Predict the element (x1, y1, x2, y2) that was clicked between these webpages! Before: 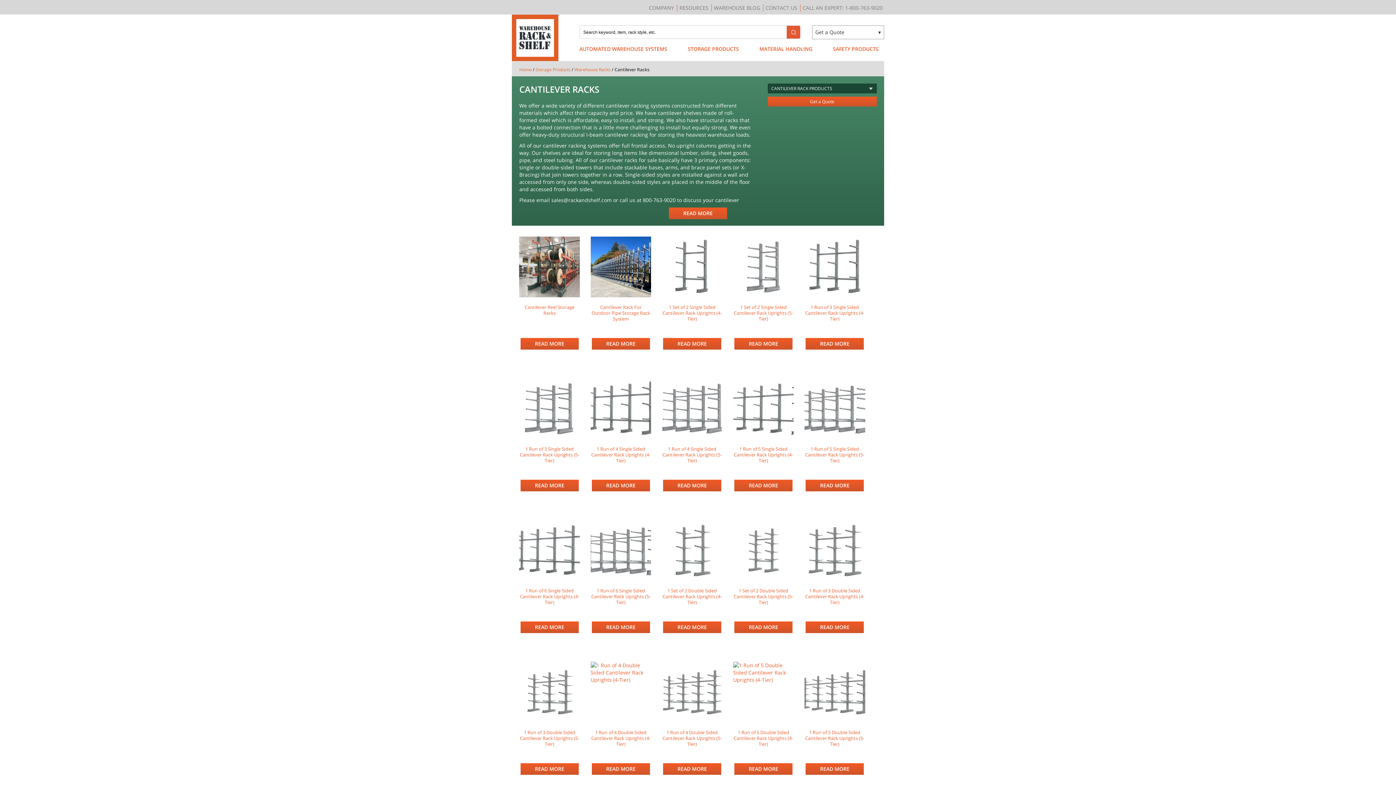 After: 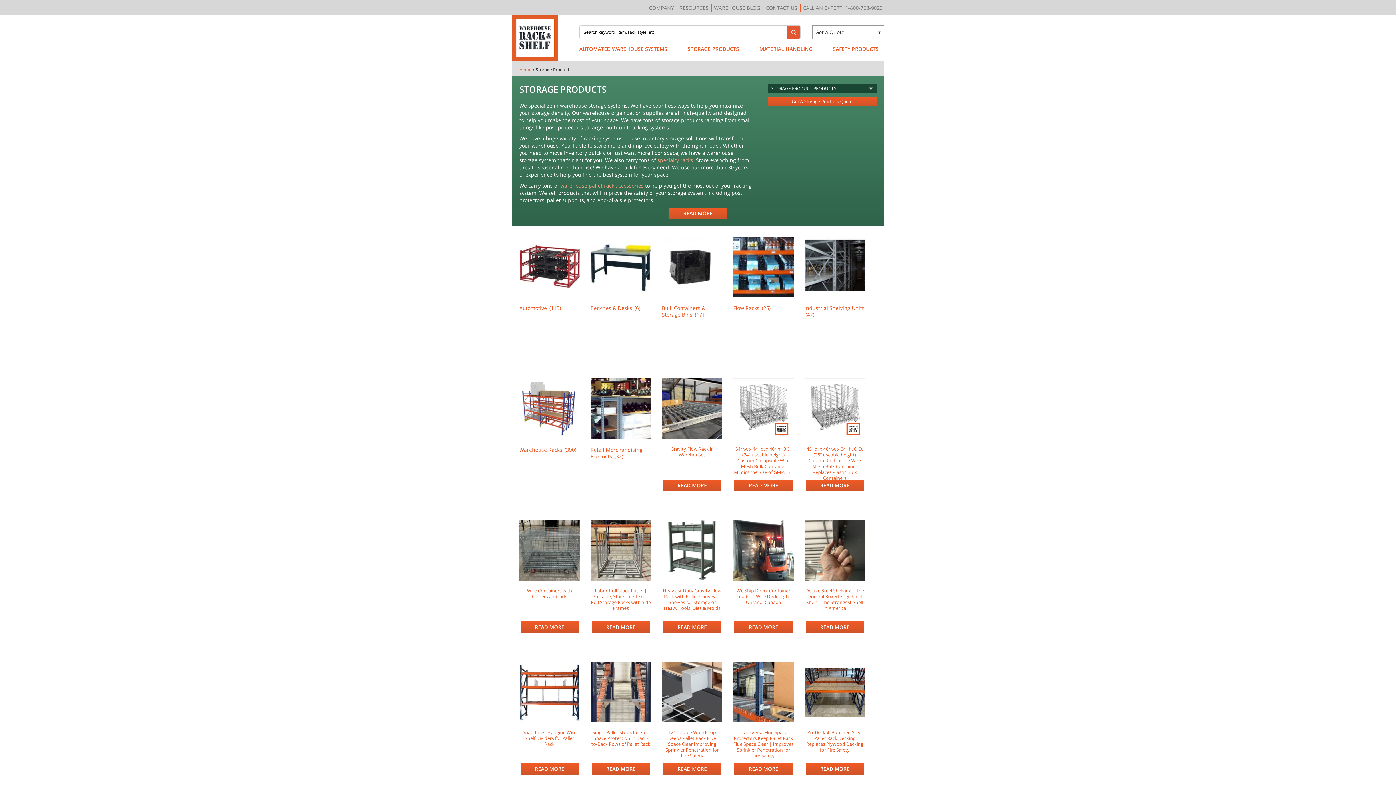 Action: bbox: (687, 45, 739, 52) label: STORAGE PRODUCTS